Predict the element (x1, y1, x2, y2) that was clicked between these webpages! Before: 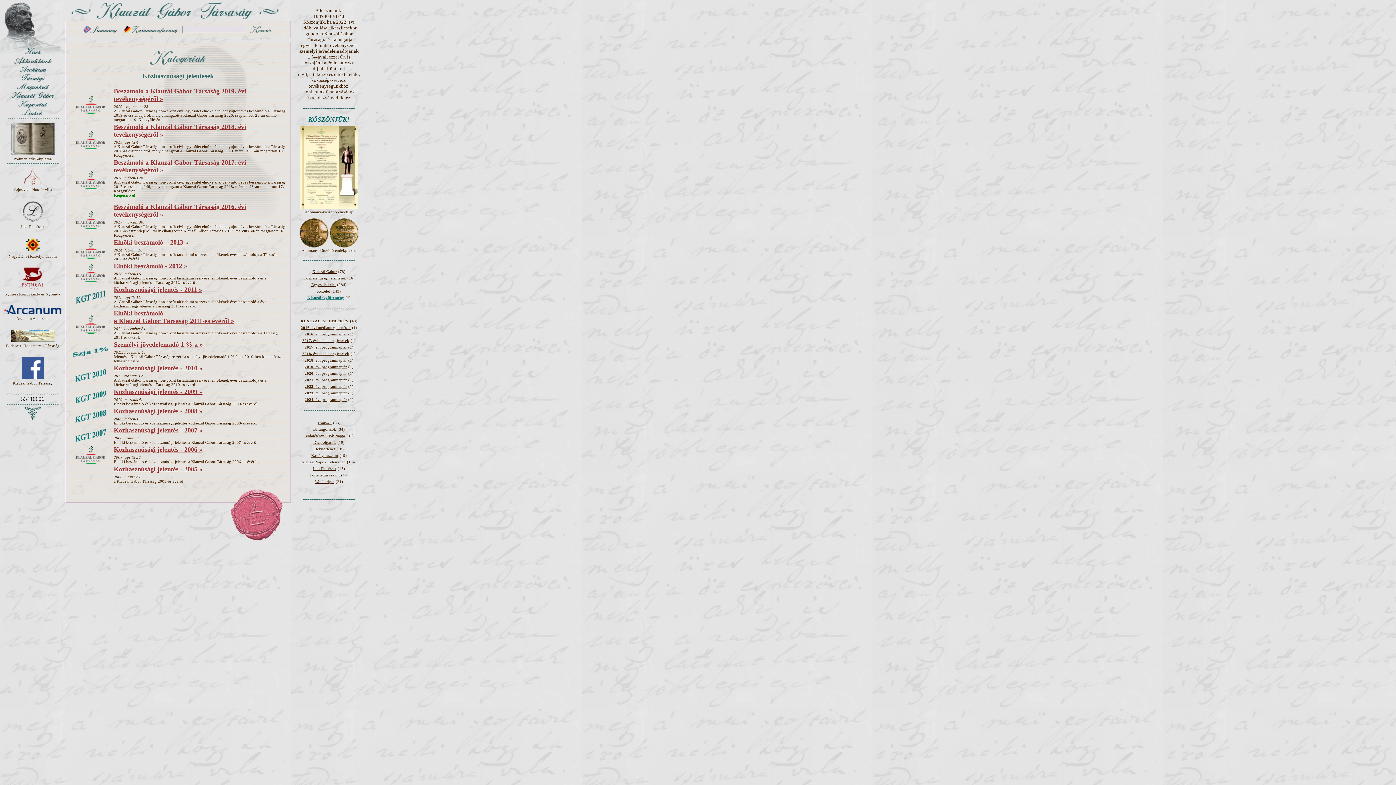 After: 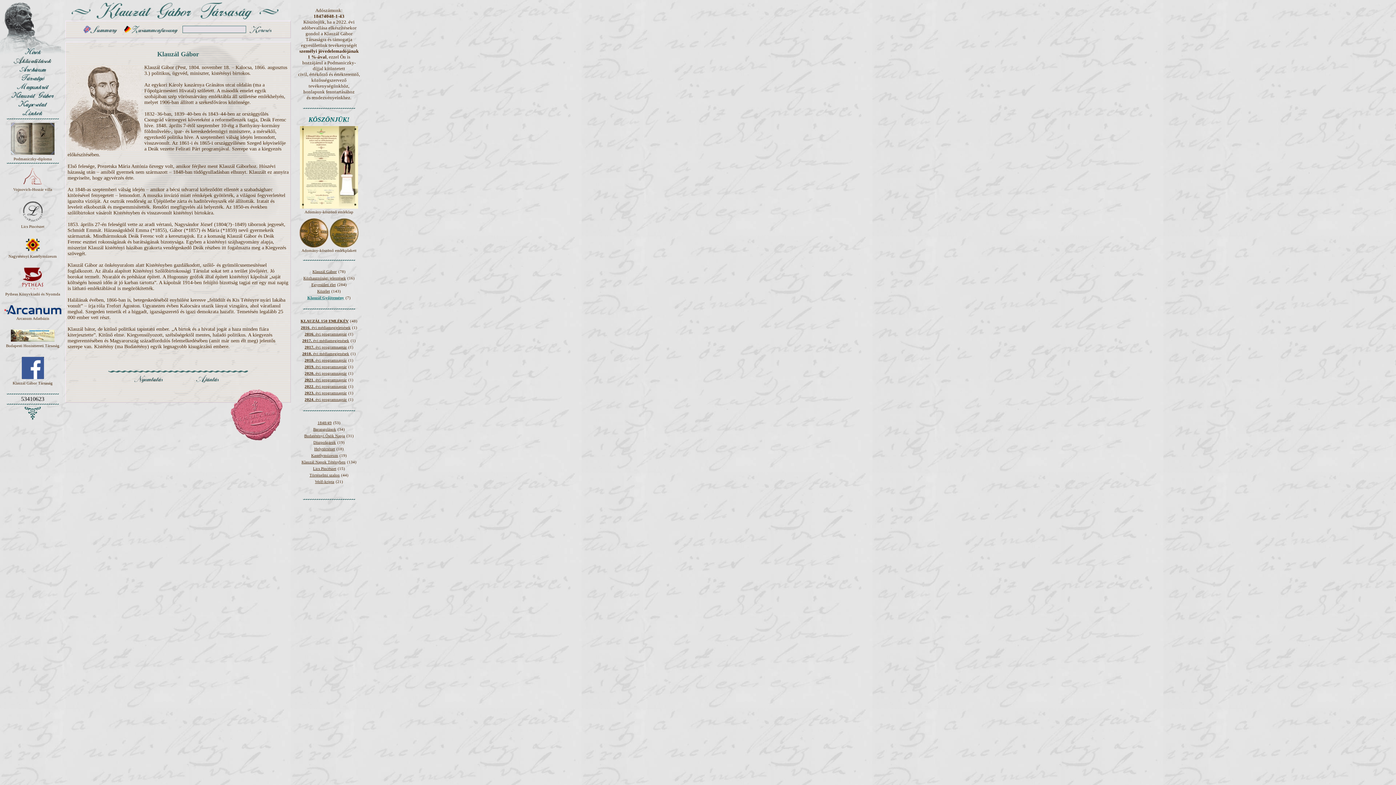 Action: bbox: (1, 90, 63, 99)